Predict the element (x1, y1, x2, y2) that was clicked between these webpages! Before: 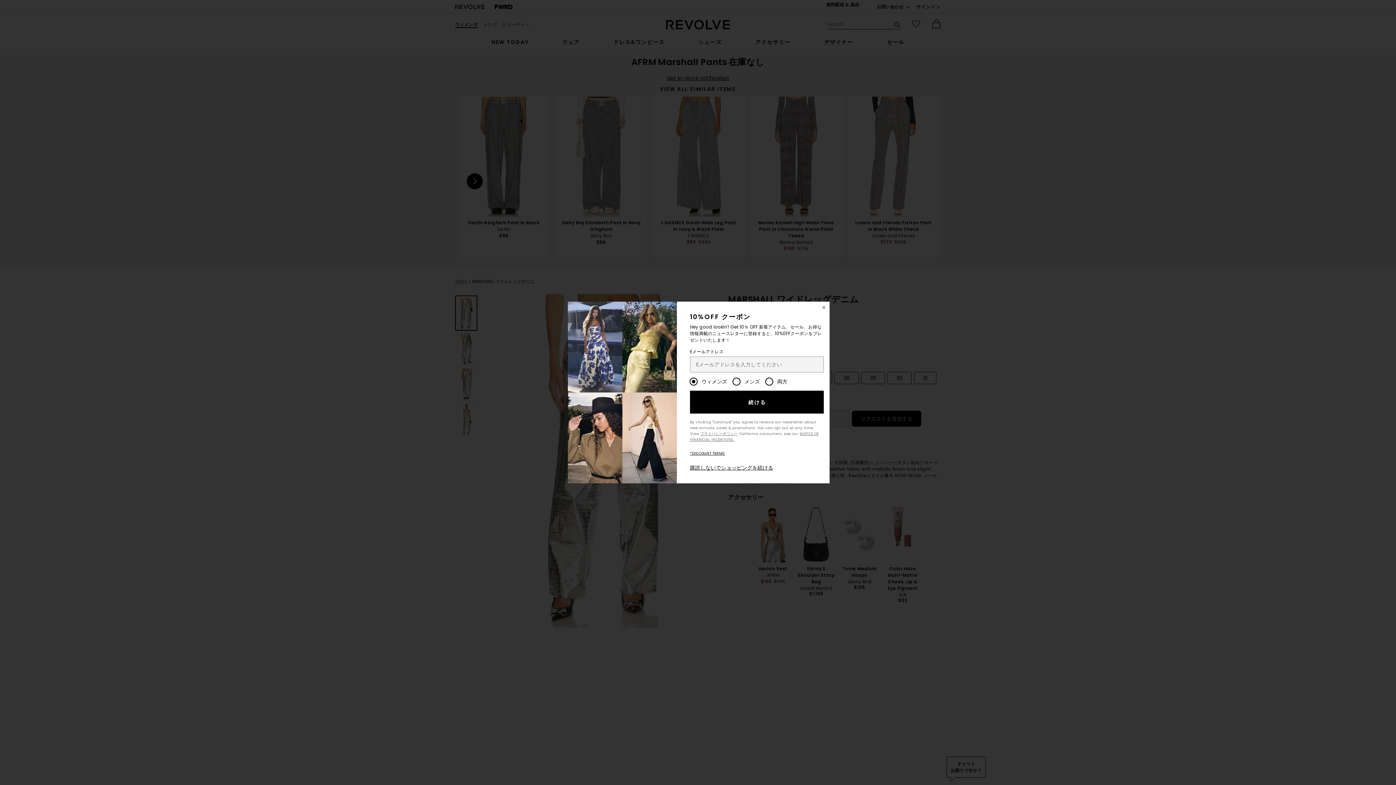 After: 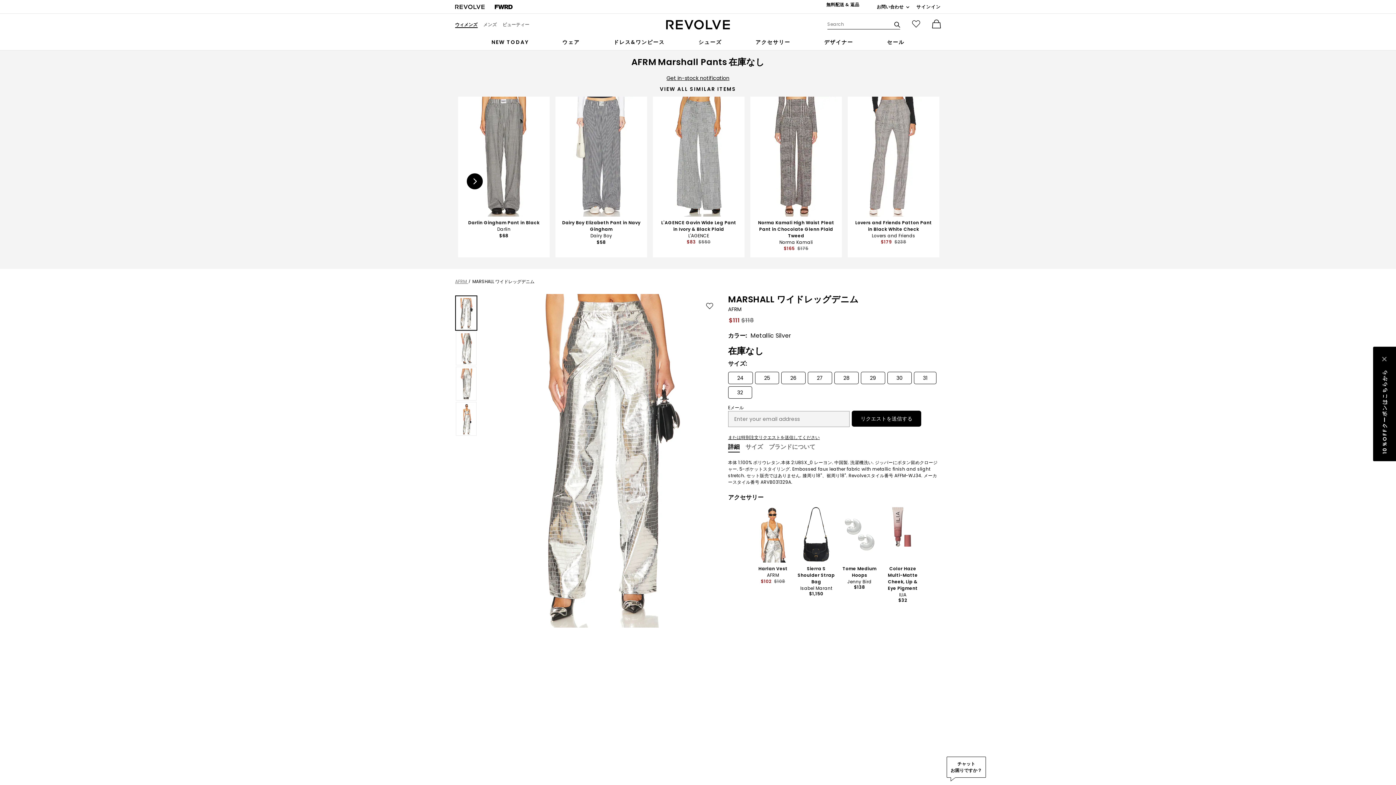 Action: bbox: (690, 464, 773, 471) label: 購読しないでショッピングを続ける